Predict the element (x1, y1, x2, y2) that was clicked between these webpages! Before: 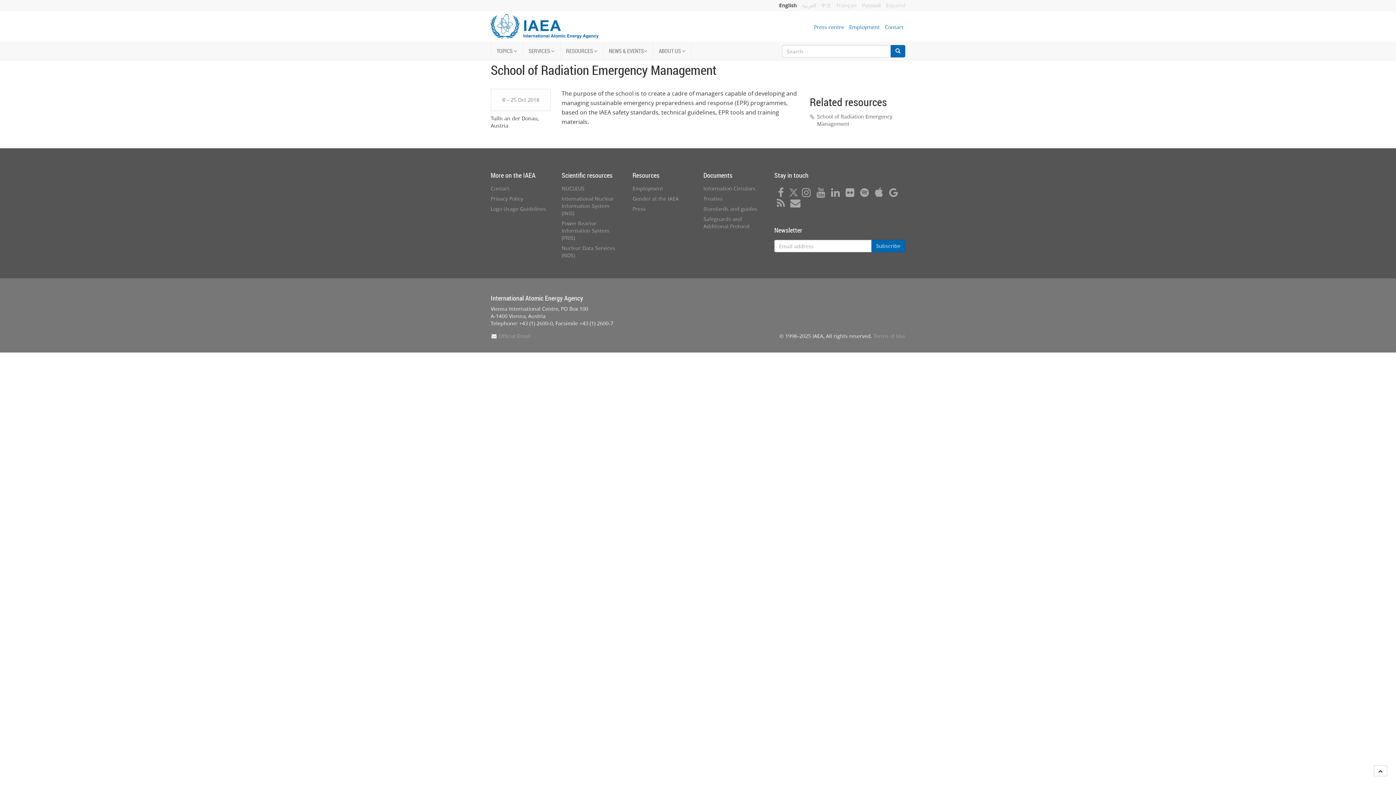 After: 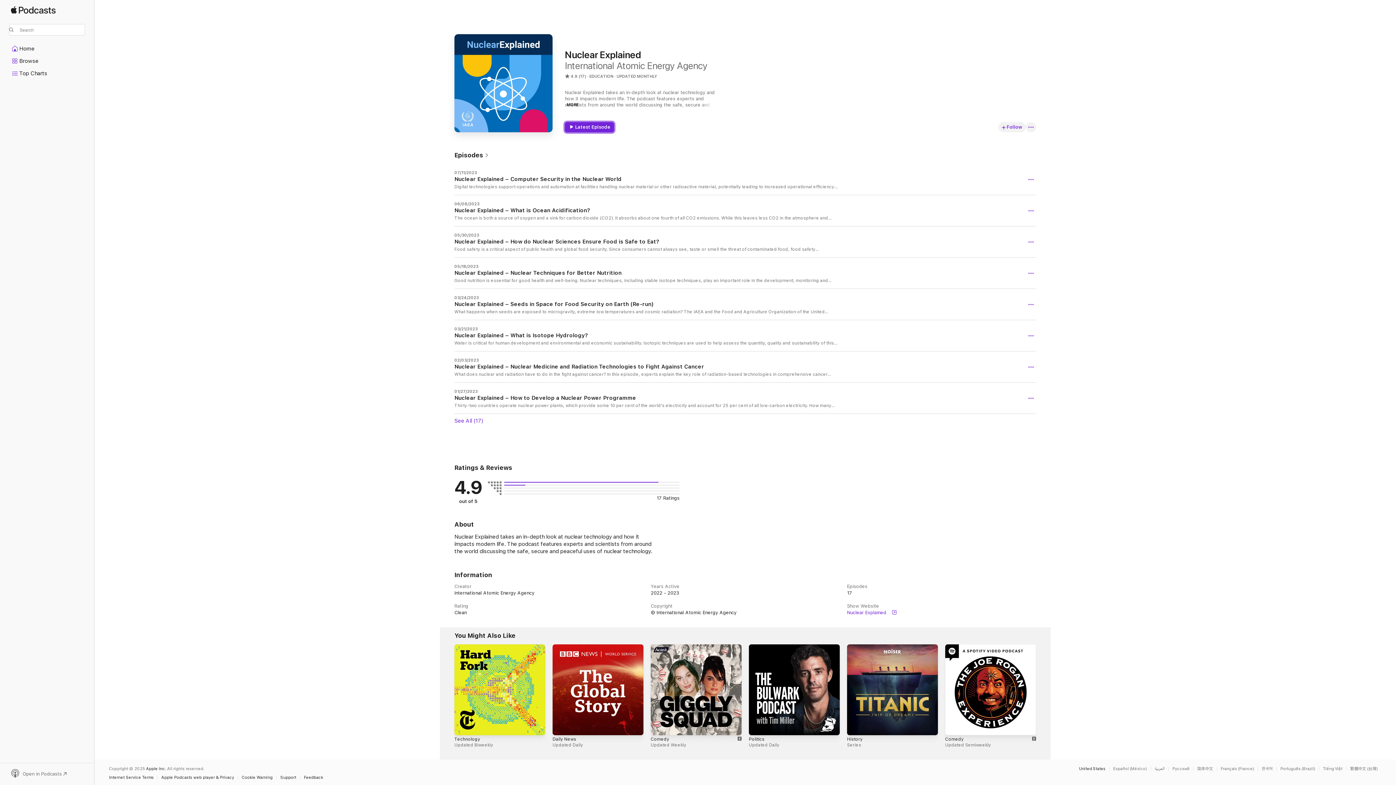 Action: bbox: (872, 190, 885, 197)